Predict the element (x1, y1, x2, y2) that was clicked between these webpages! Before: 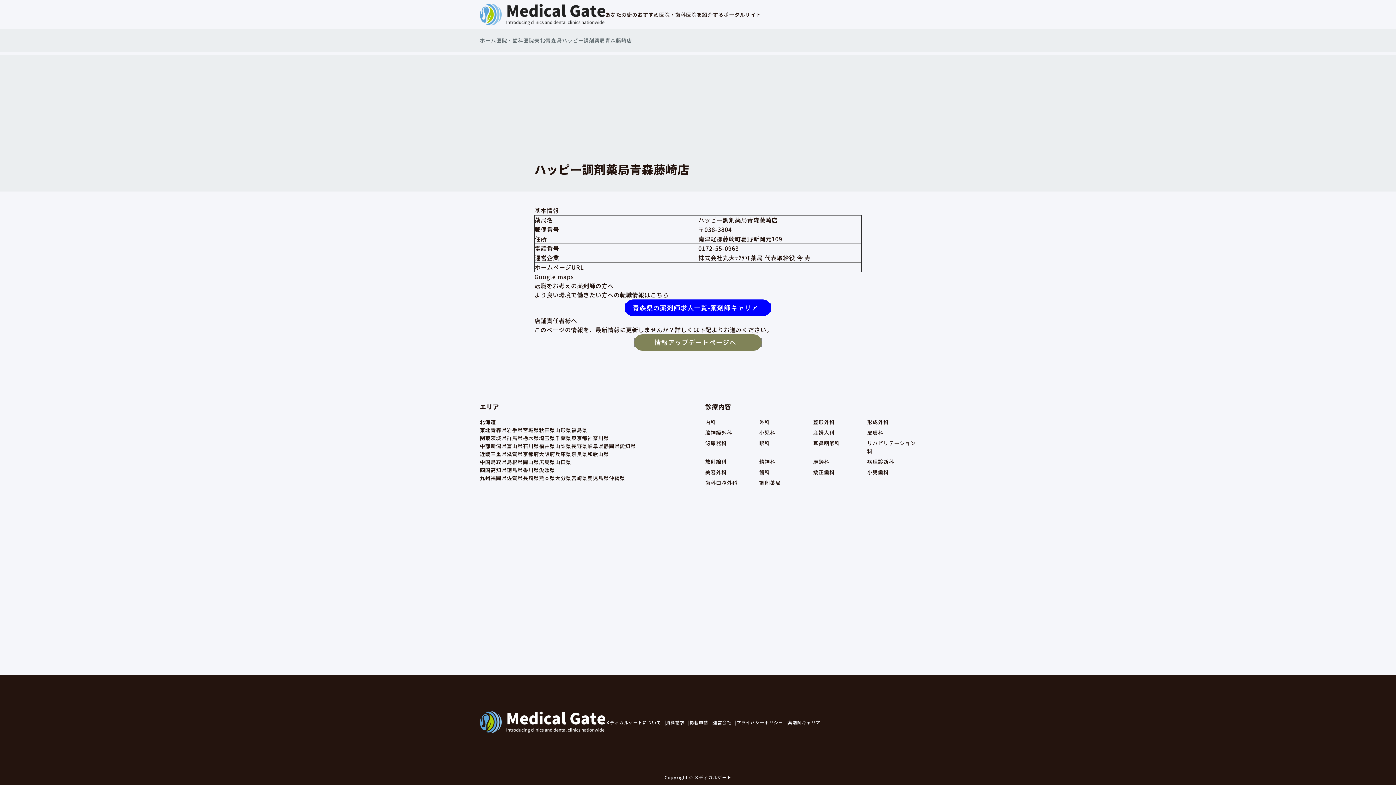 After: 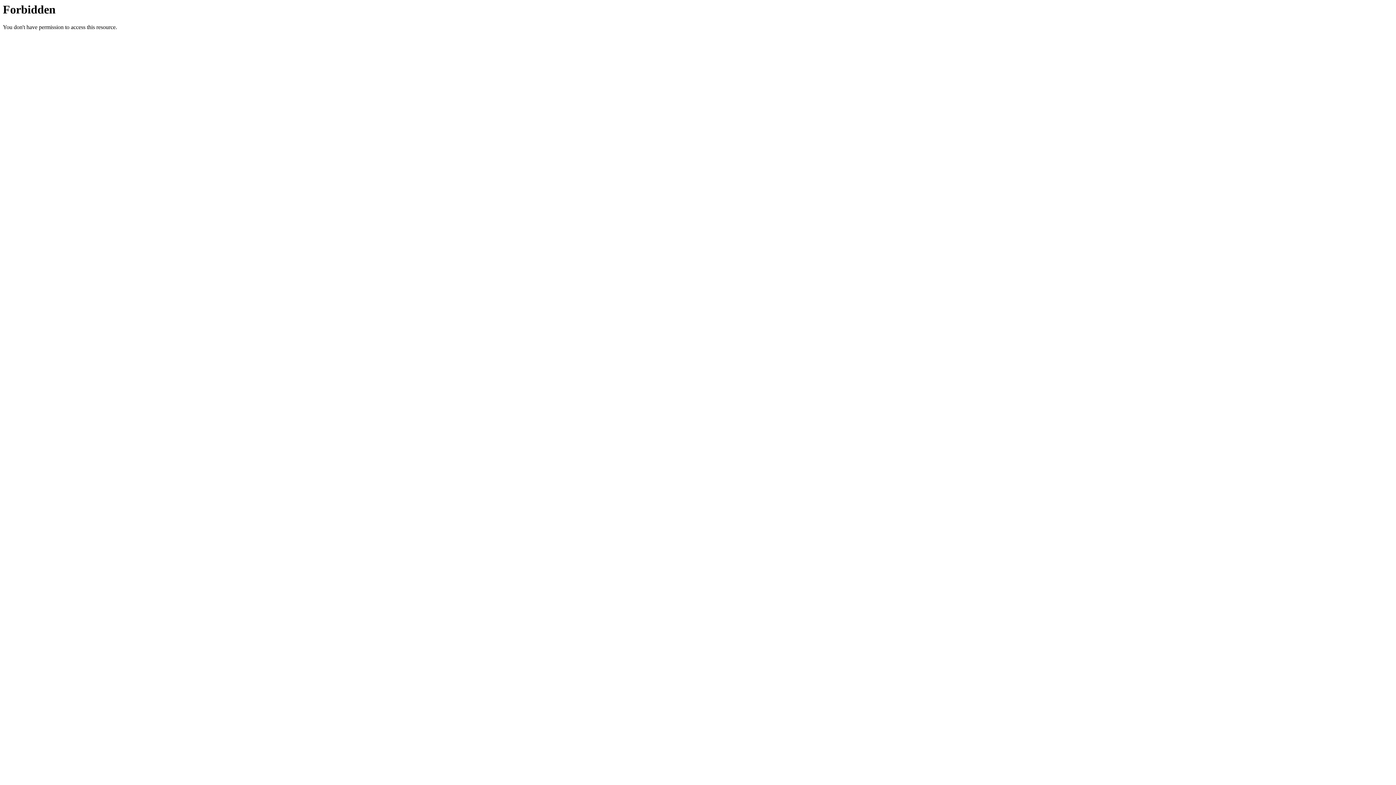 Action: bbox: (788, 719, 820, 725) label: 薬剤師キャリア